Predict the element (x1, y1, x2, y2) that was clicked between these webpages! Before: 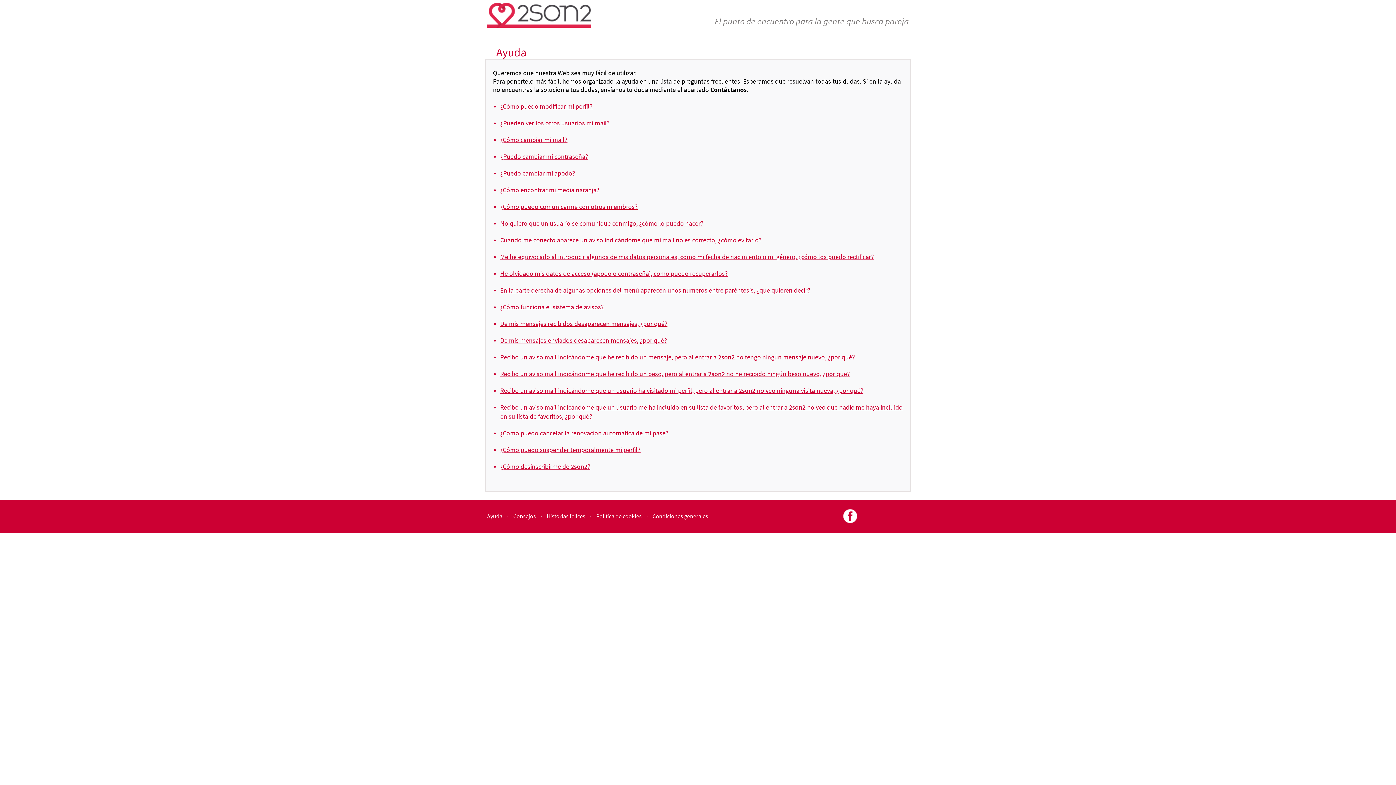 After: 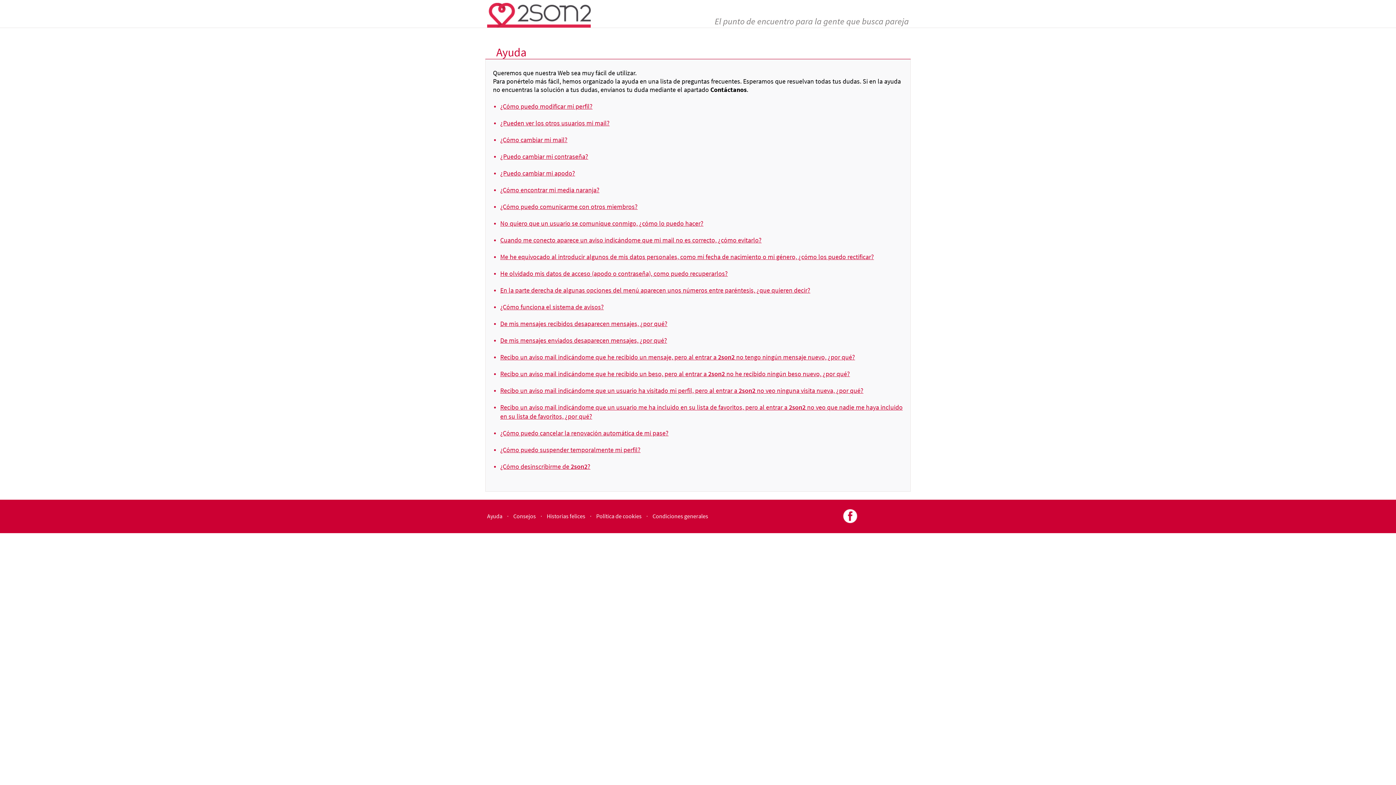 Action: bbox: (487, 512, 502, 520) label: Ayuda